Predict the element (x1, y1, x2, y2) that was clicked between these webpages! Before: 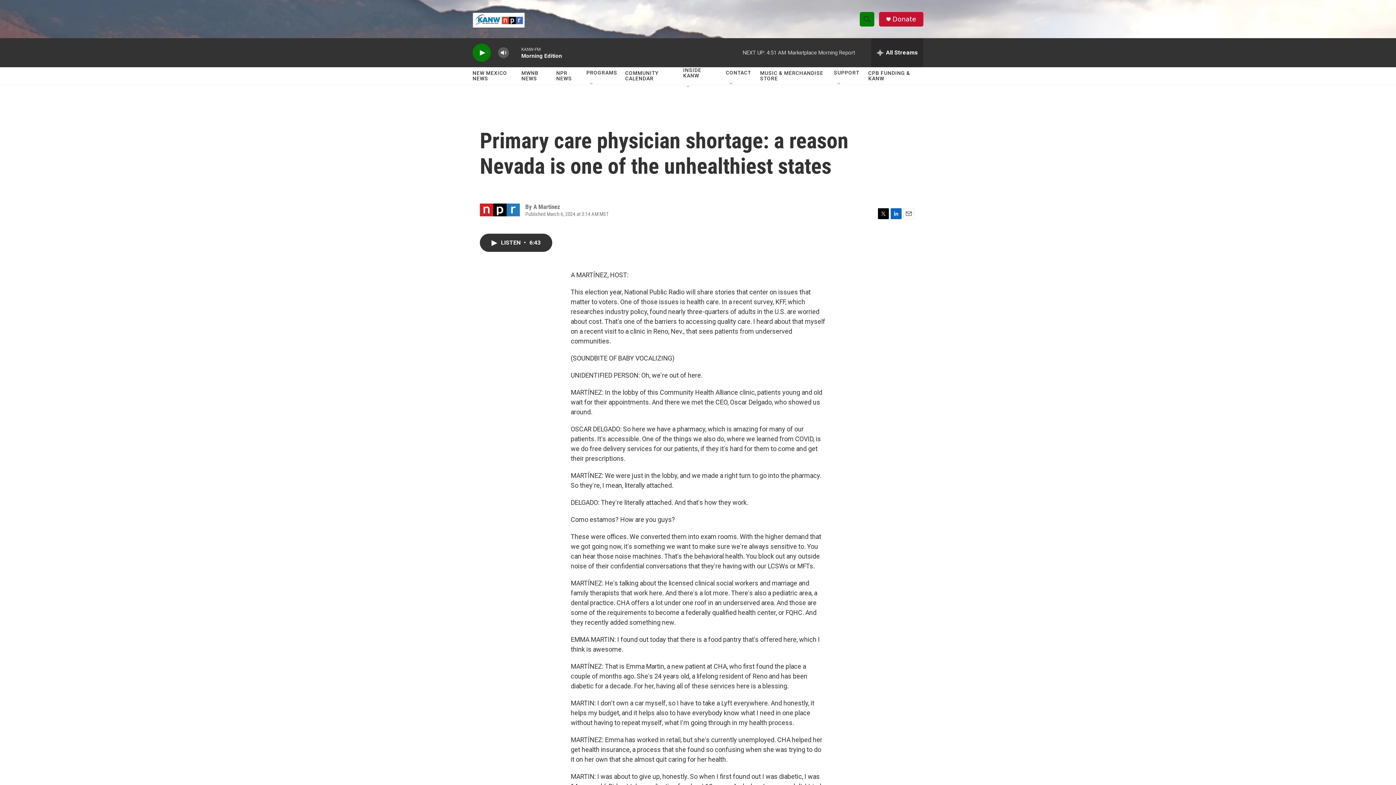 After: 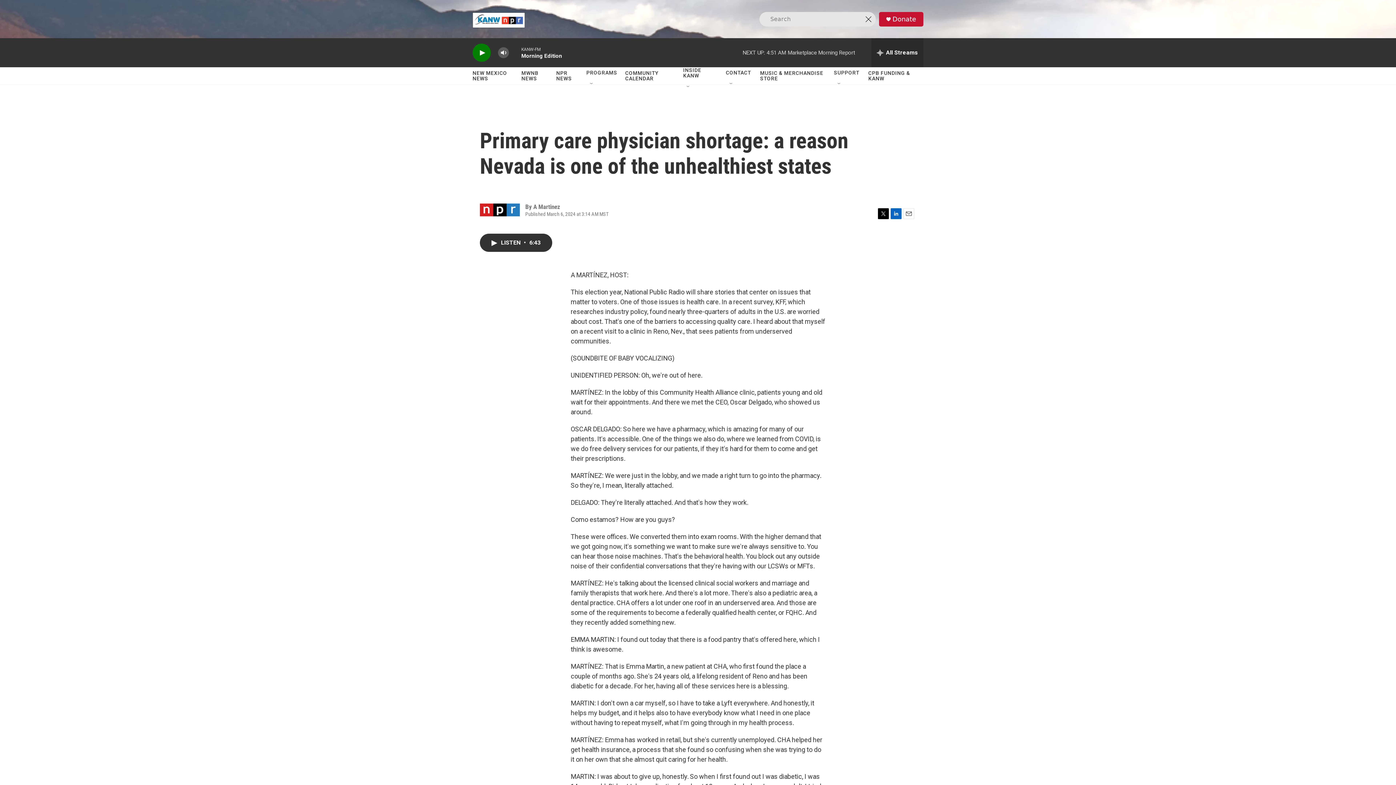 Action: bbox: (860, 11, 874, 26) label: header-search-icon